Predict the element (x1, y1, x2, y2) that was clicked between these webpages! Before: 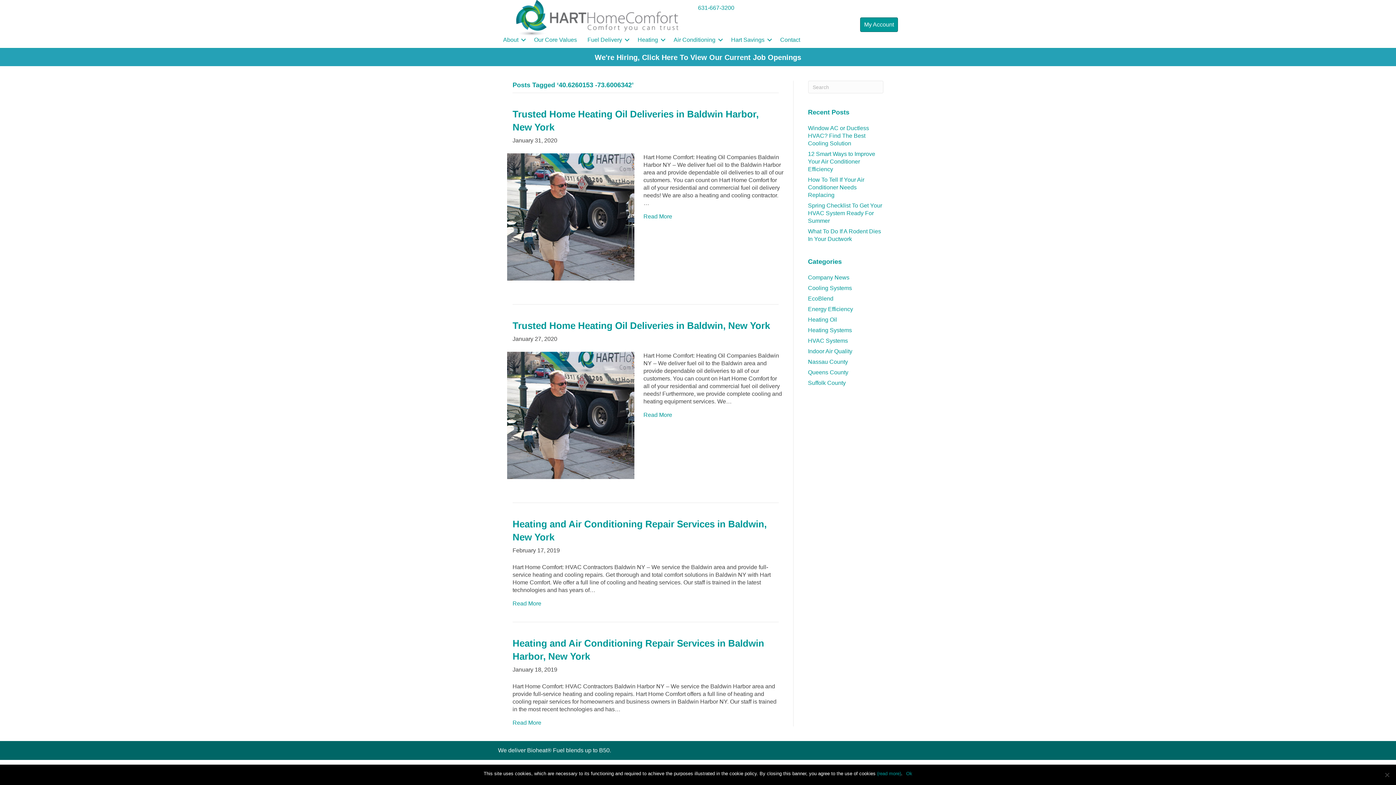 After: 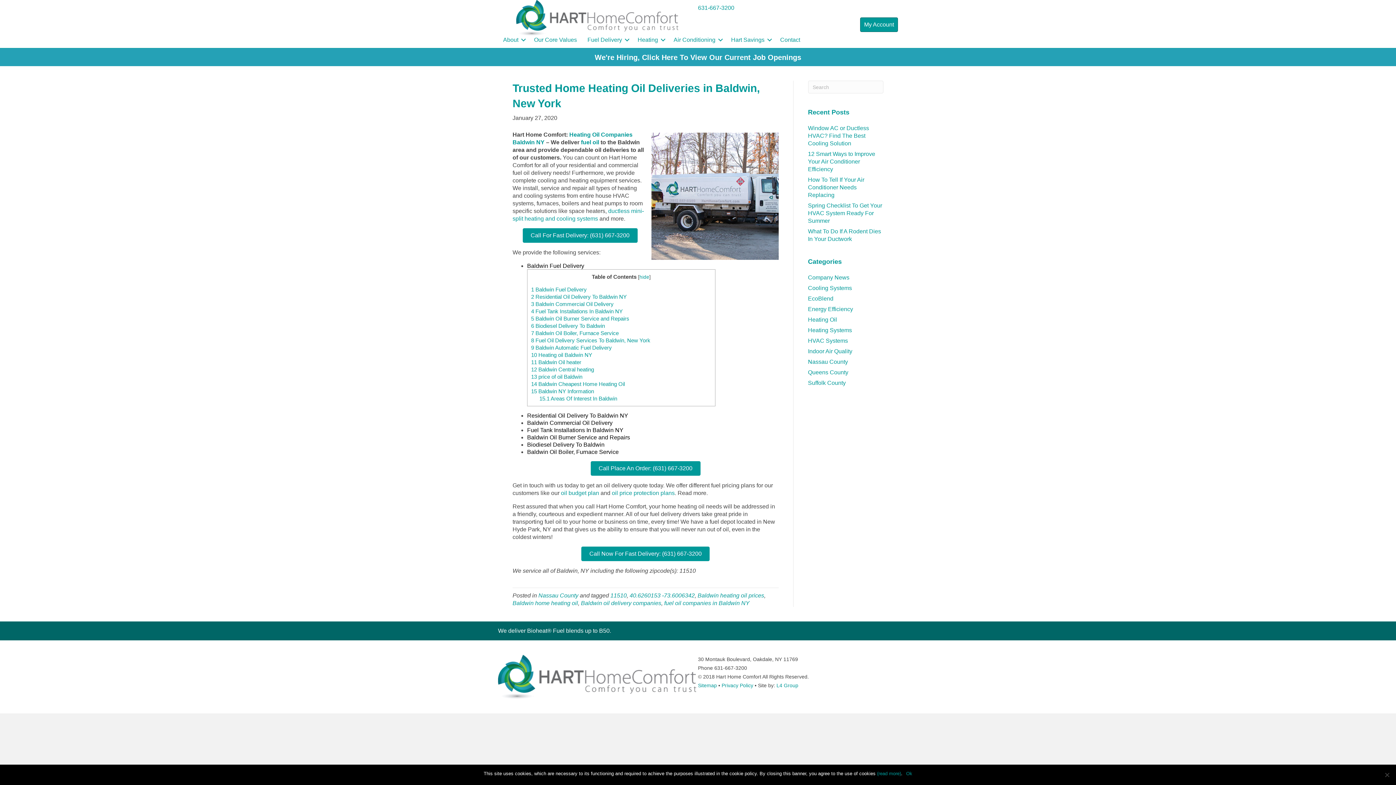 Action: bbox: (507, 412, 634, 418)